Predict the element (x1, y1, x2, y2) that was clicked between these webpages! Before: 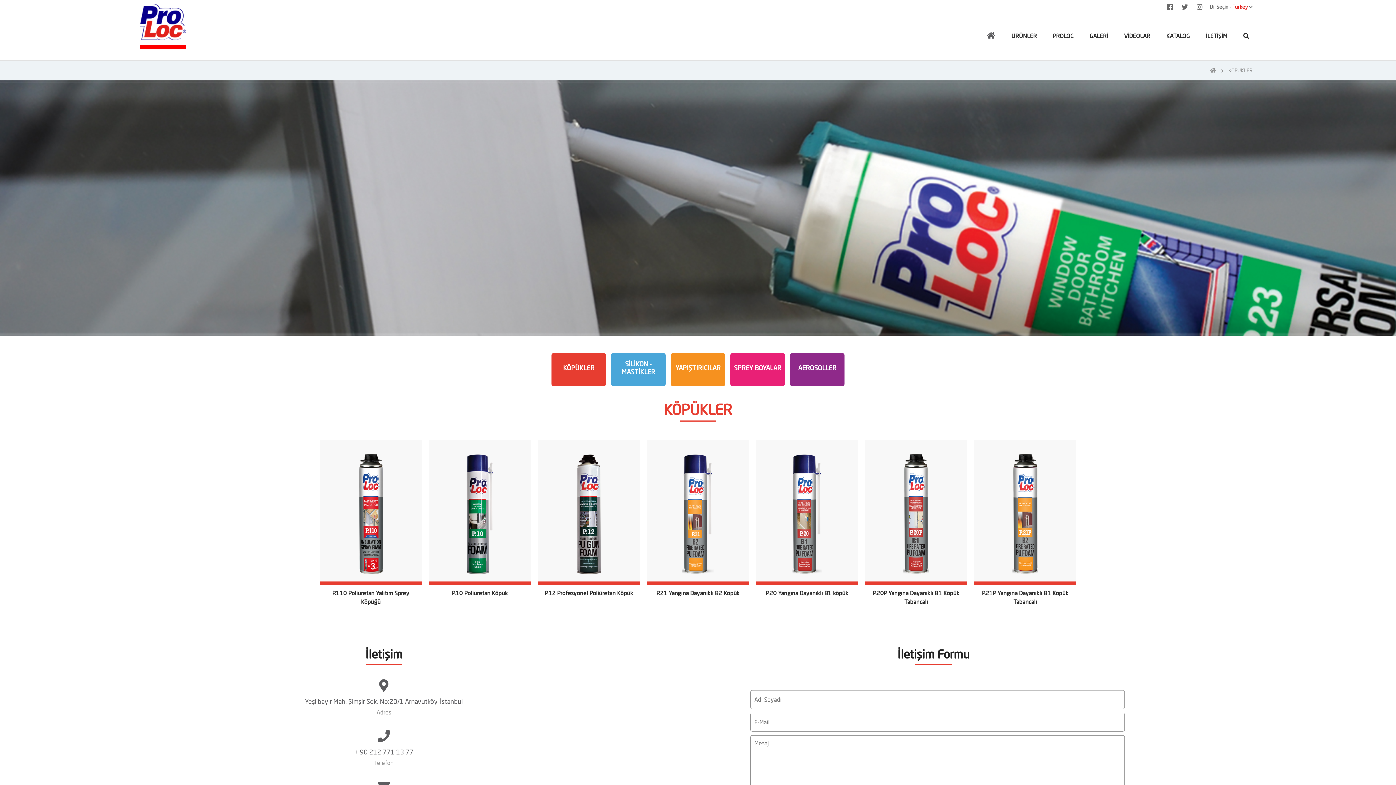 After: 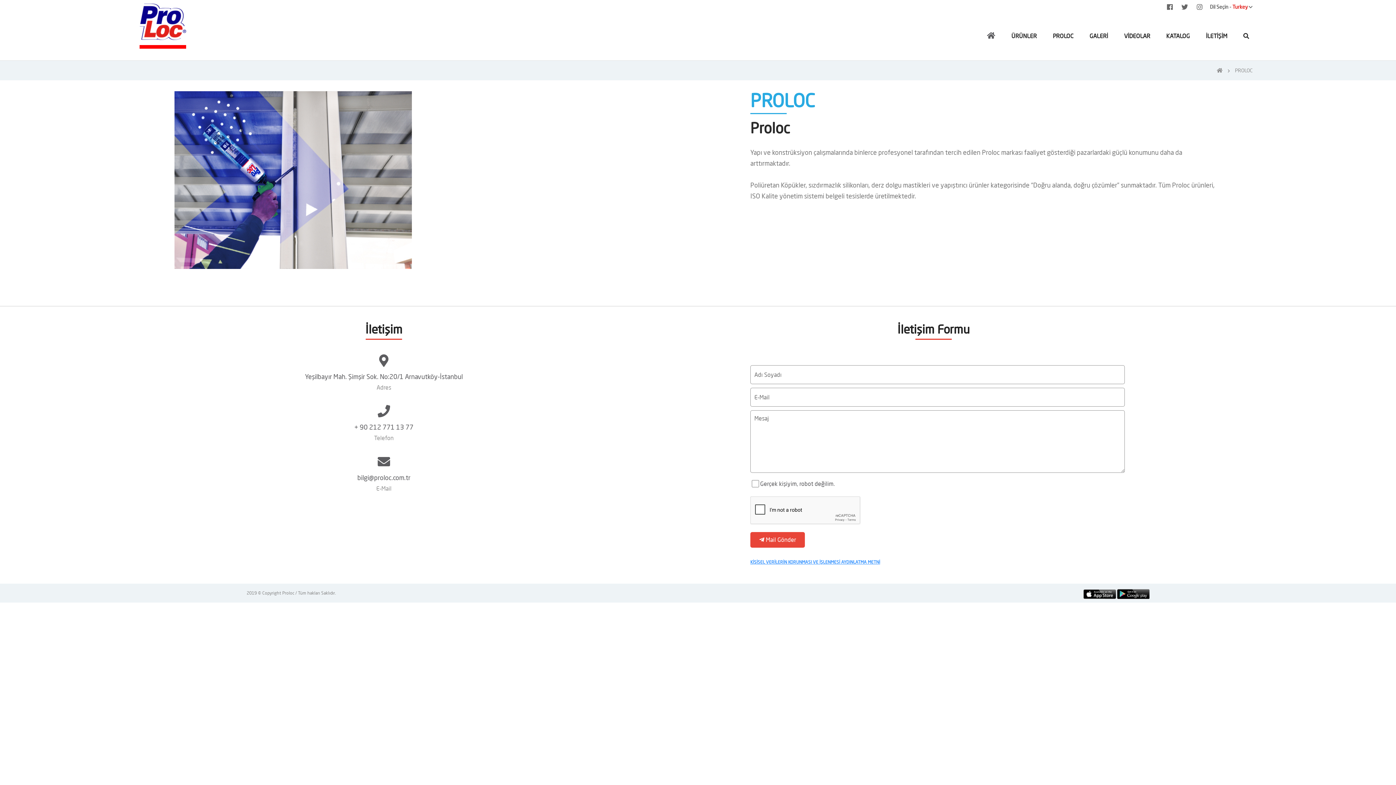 Action: bbox: (1053, 33, 1073, 49) label: PROLOC